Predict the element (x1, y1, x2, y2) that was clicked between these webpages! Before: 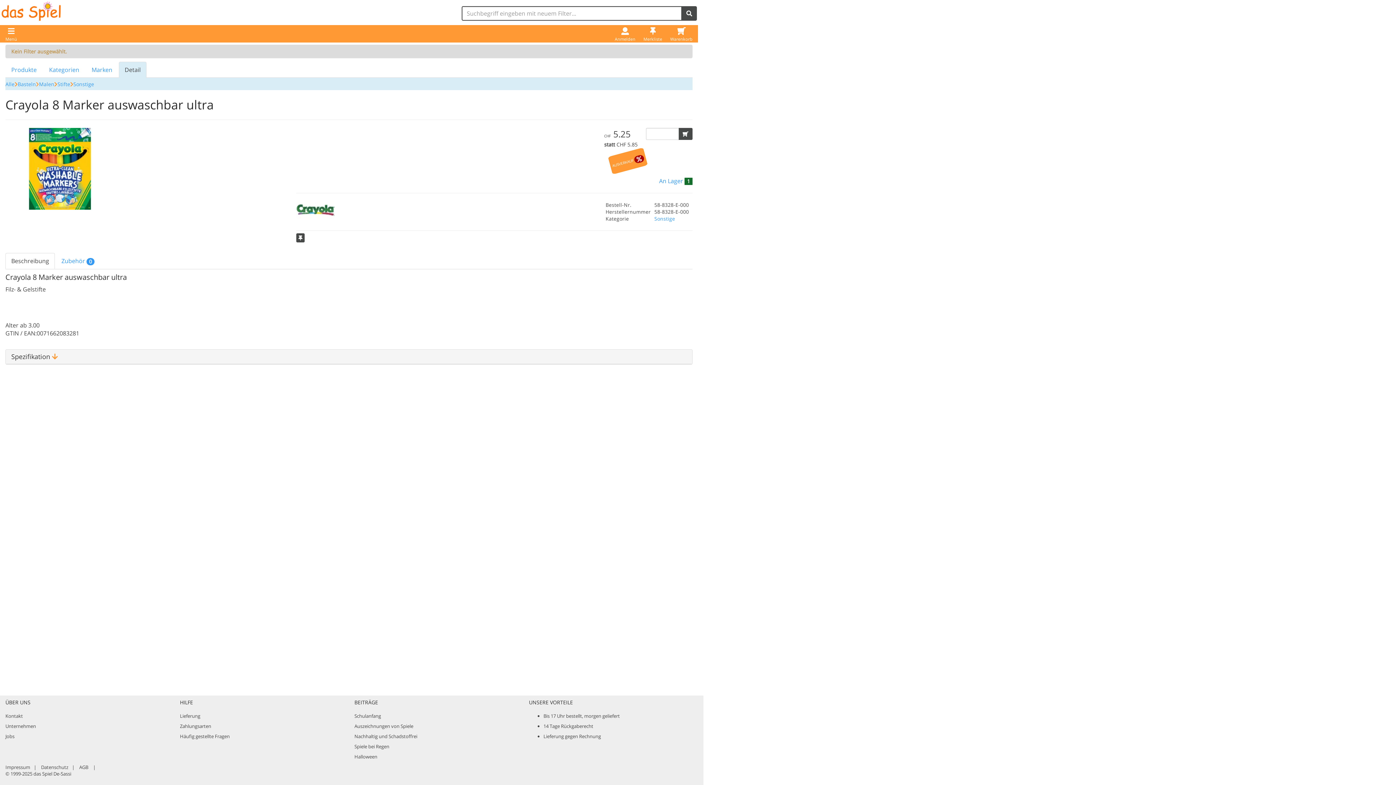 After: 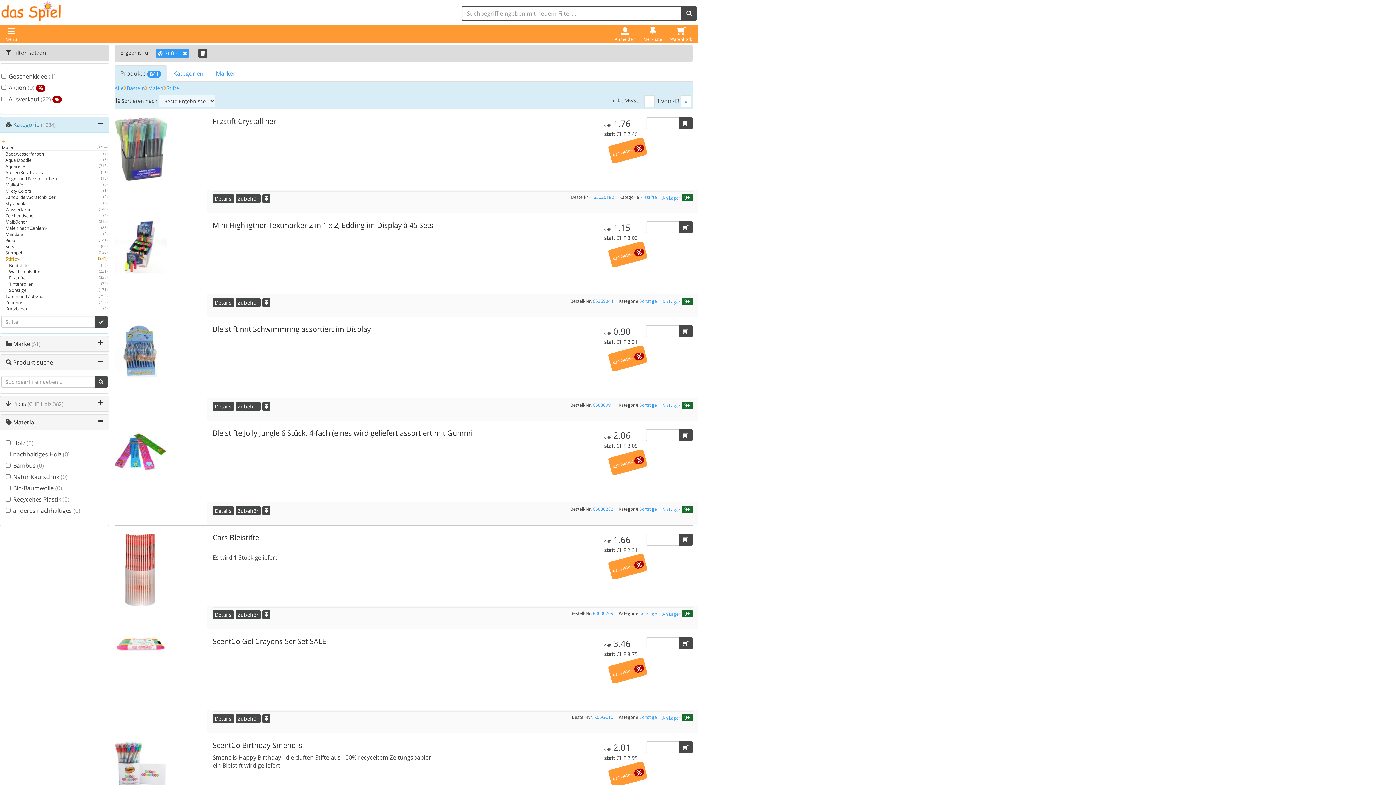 Action: bbox: (57, 80, 70, 87) label: Stifte